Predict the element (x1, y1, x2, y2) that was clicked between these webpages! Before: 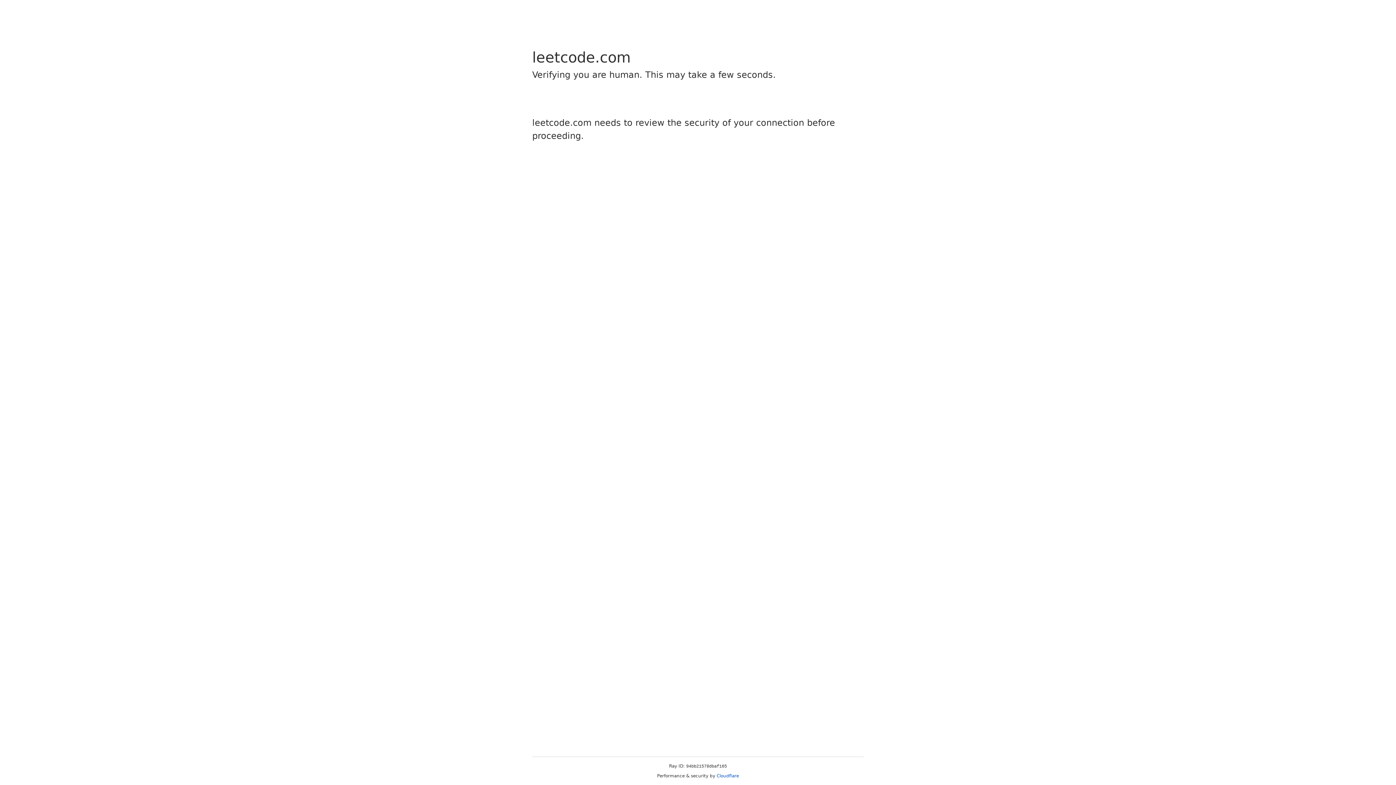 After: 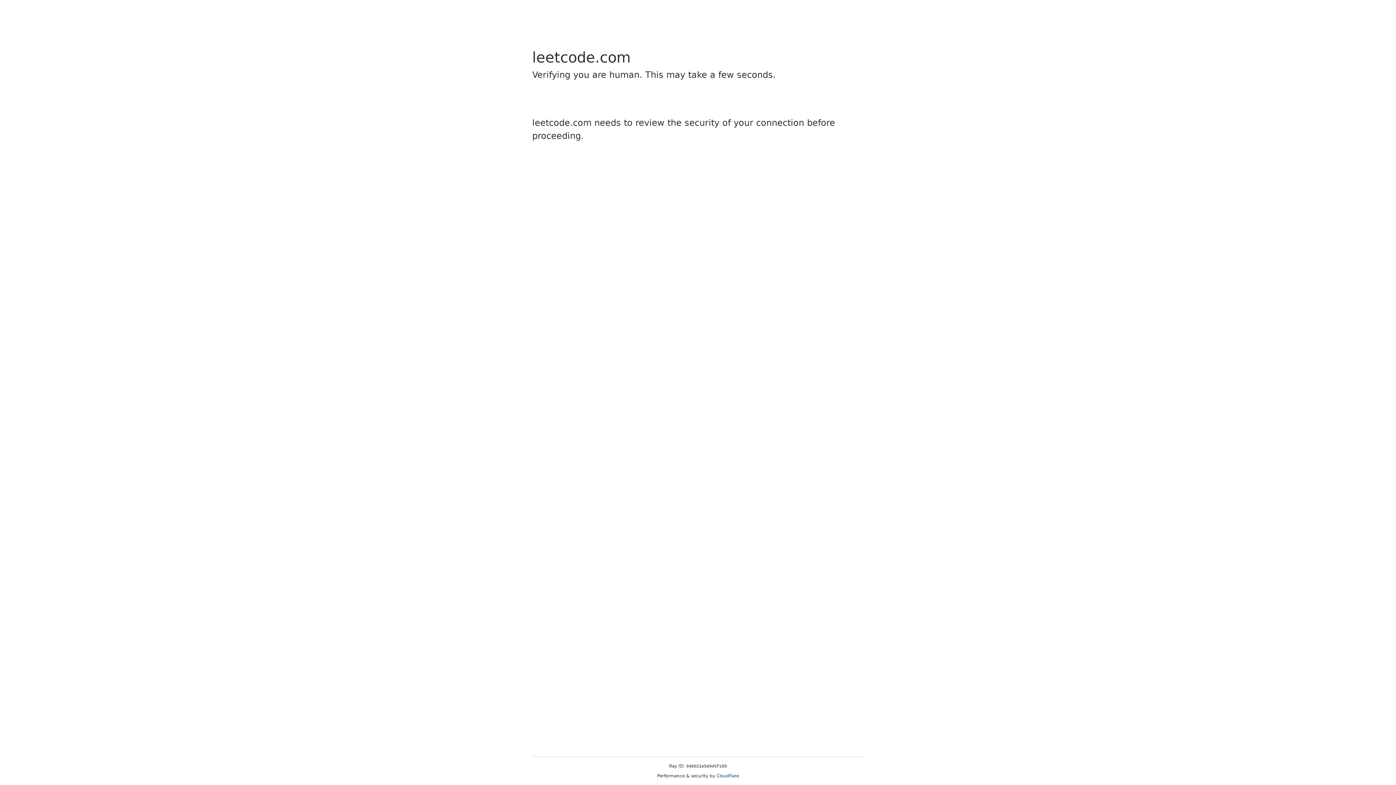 Action: label: Cloudflare bbox: (716, 773, 739, 778)